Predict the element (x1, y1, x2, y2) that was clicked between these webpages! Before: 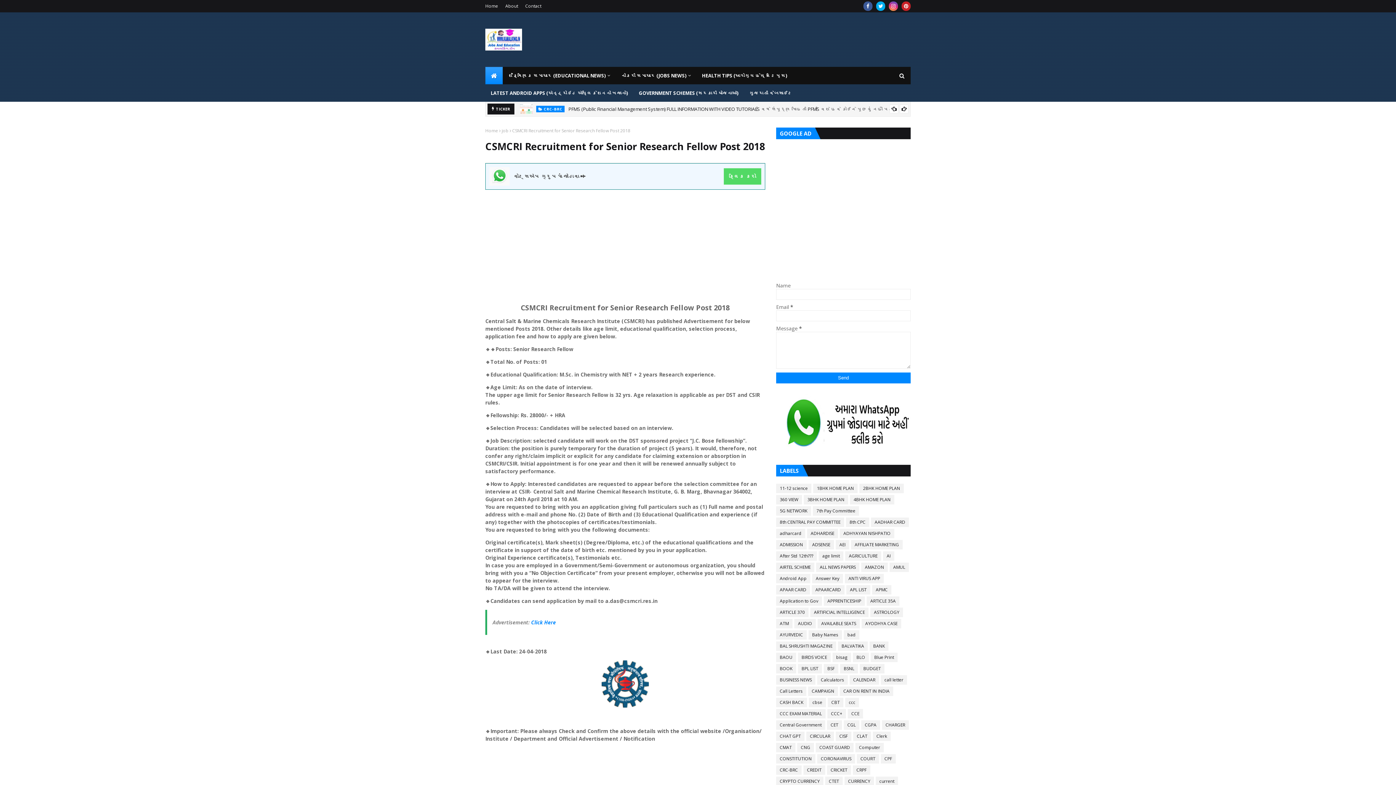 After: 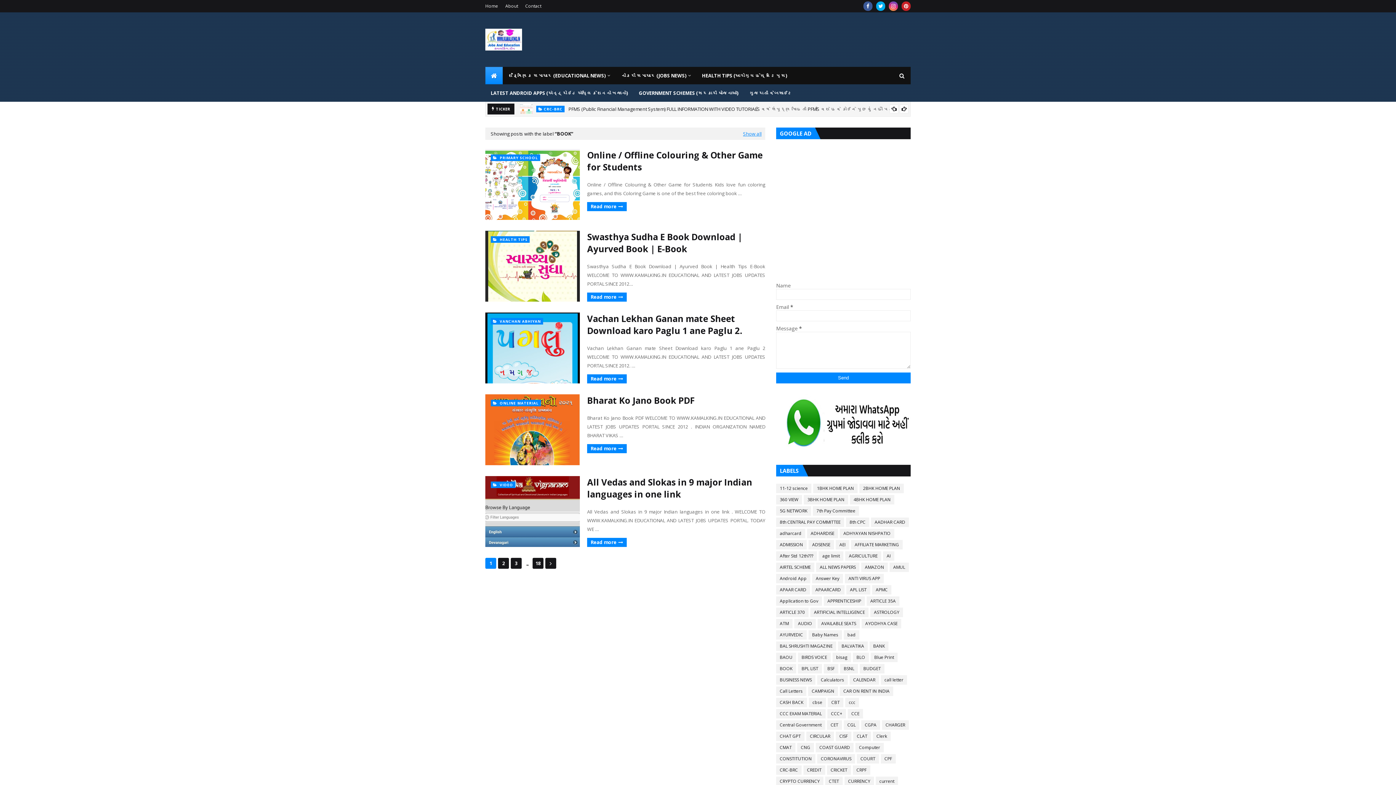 Action: label: BOOK bbox: (776, 664, 796, 673)